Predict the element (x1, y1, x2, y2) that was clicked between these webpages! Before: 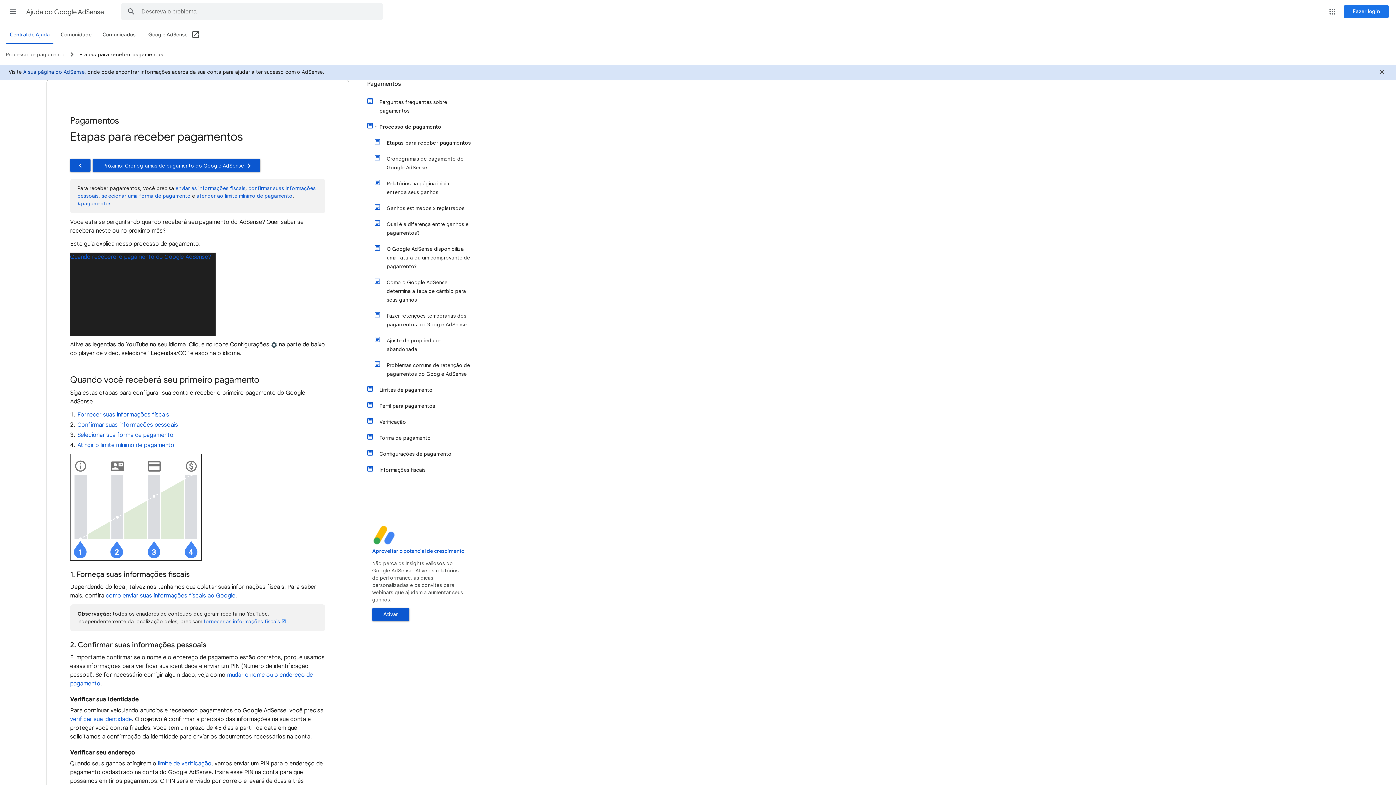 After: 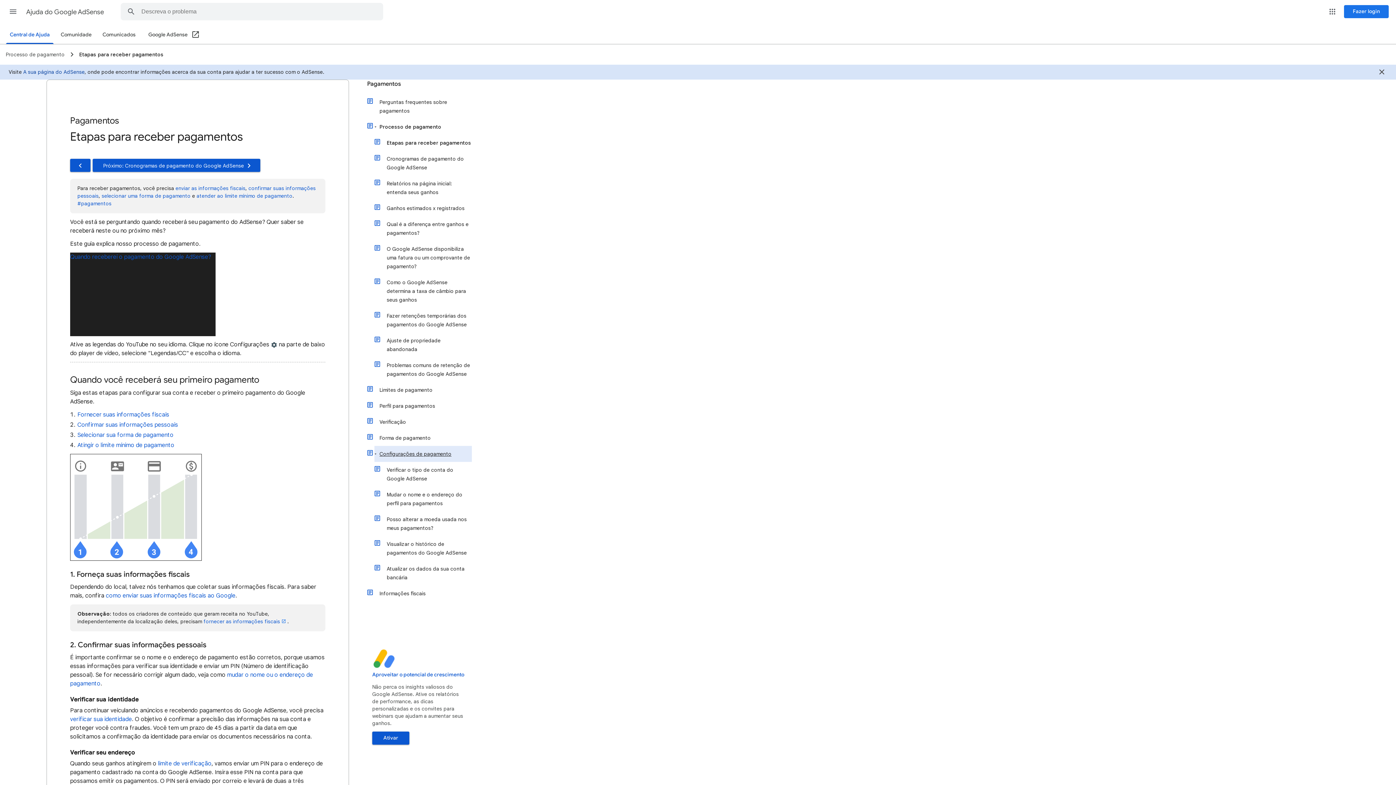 Action: bbox: (374, 446, 472, 462) label: Configurações de pagamento